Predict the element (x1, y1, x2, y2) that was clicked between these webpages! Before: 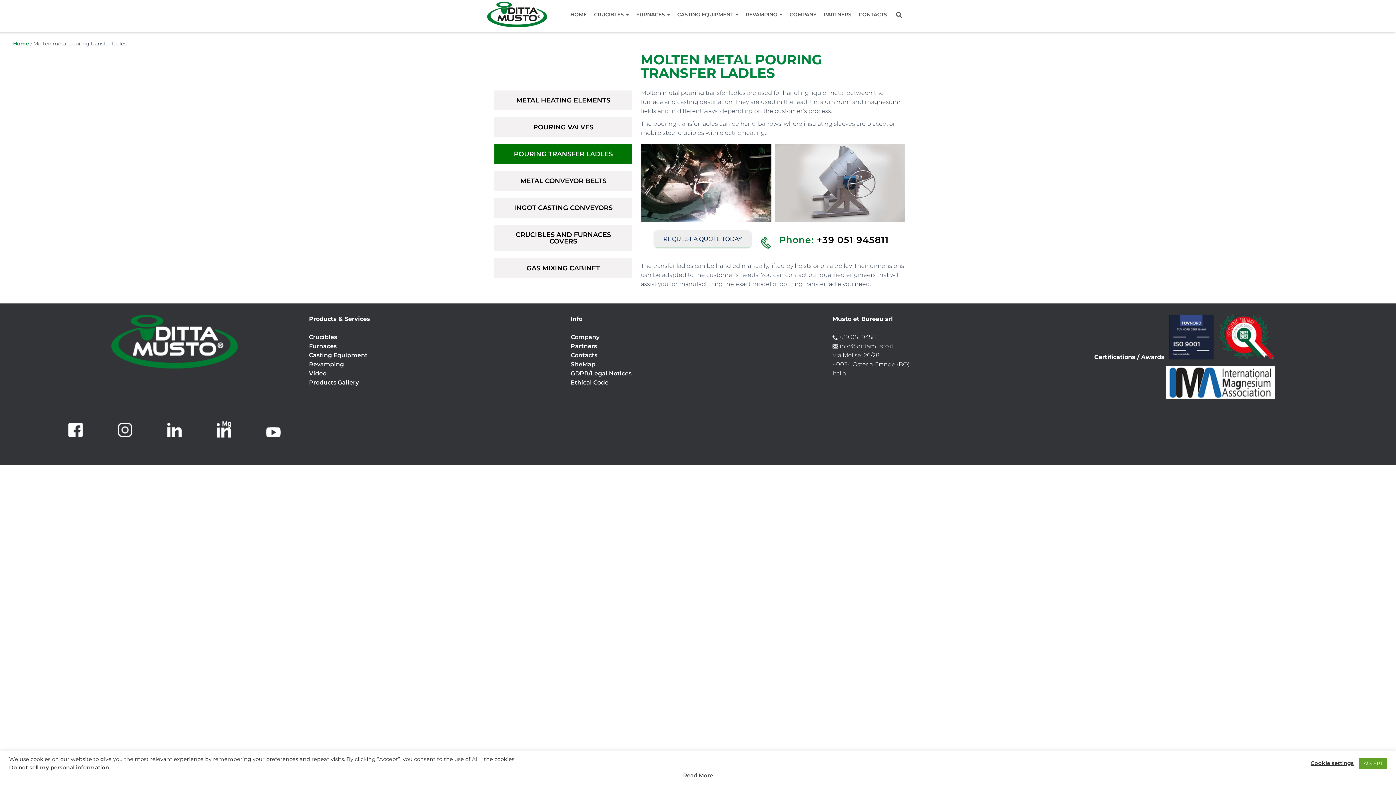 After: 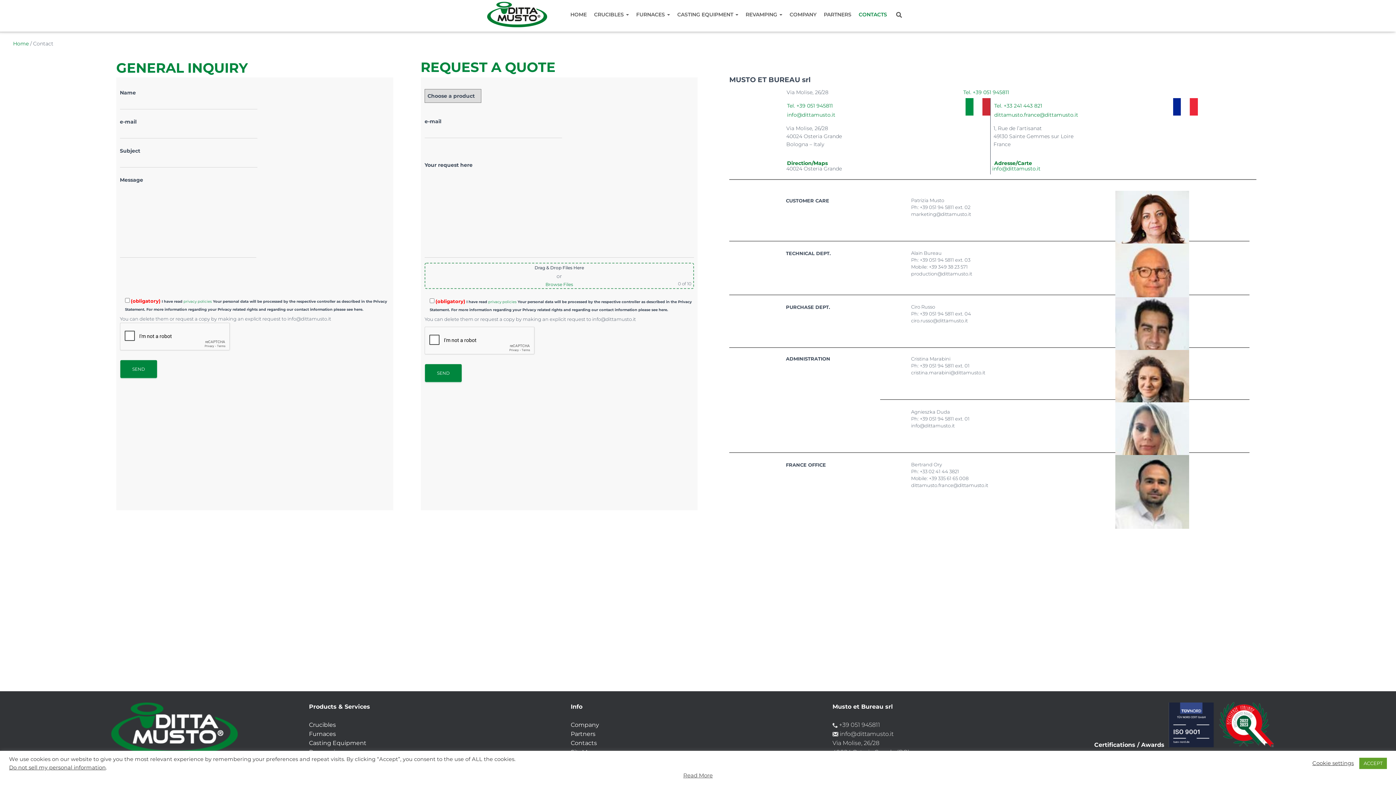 Action: bbox: (853, 5, 892, 23) label: CONTACTS